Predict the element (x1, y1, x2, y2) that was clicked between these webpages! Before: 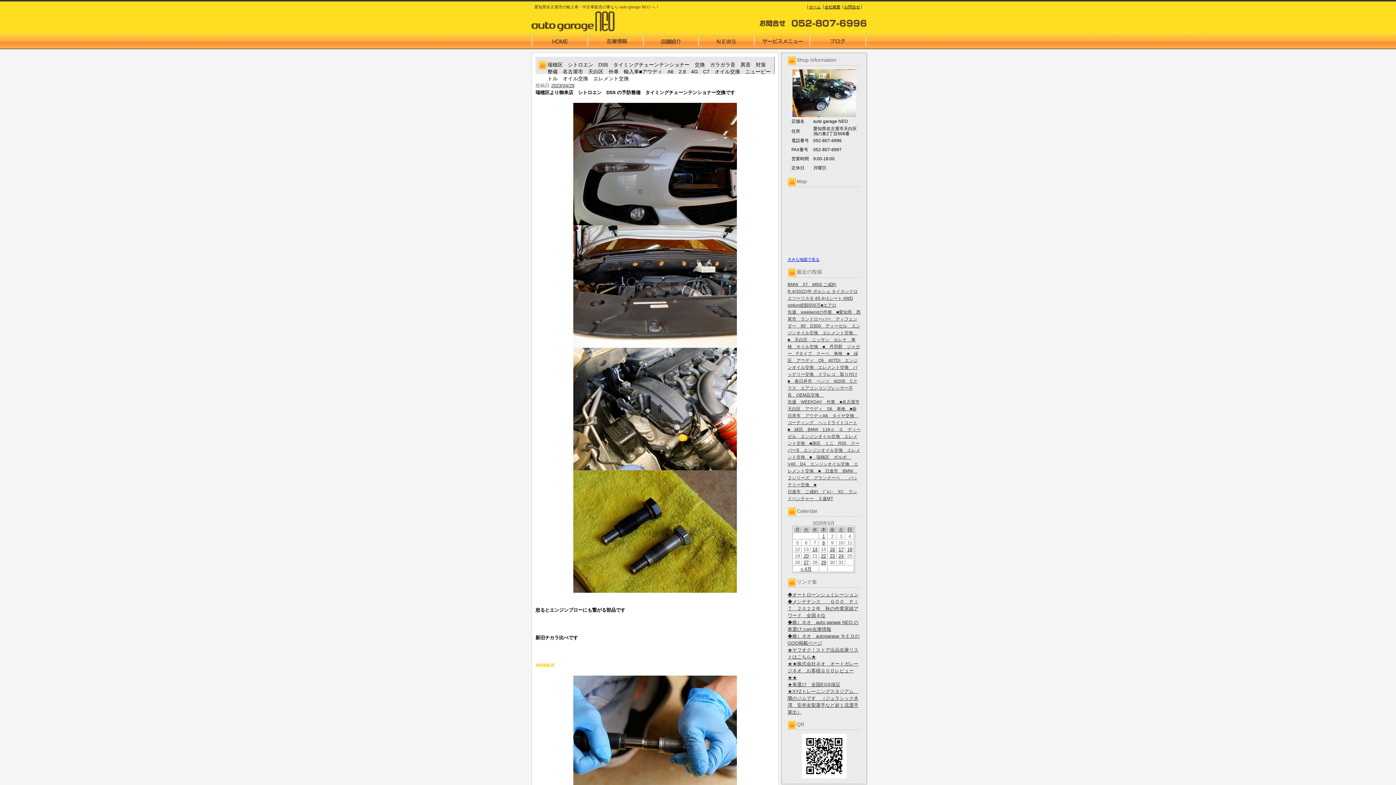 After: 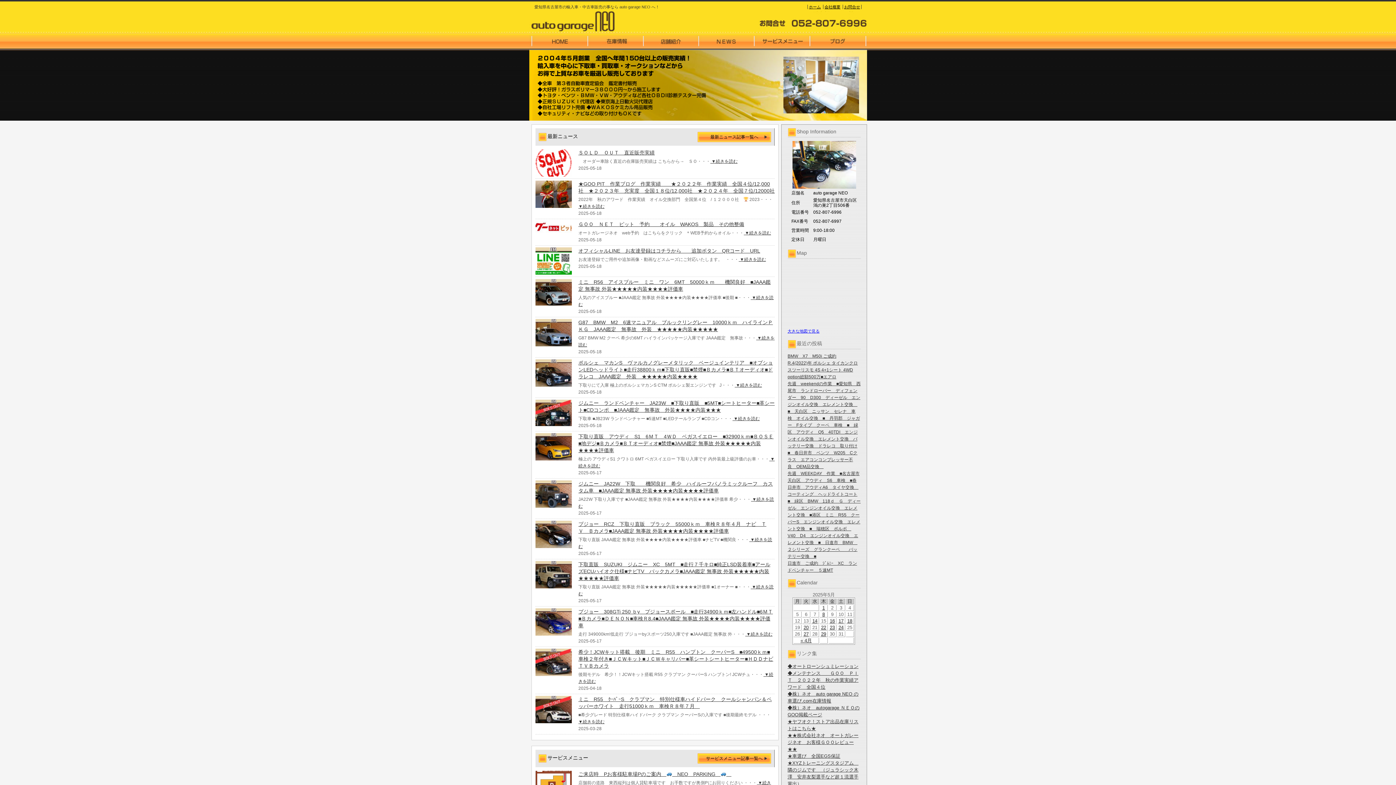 Action: bbox: (529, 11, 666, 33)